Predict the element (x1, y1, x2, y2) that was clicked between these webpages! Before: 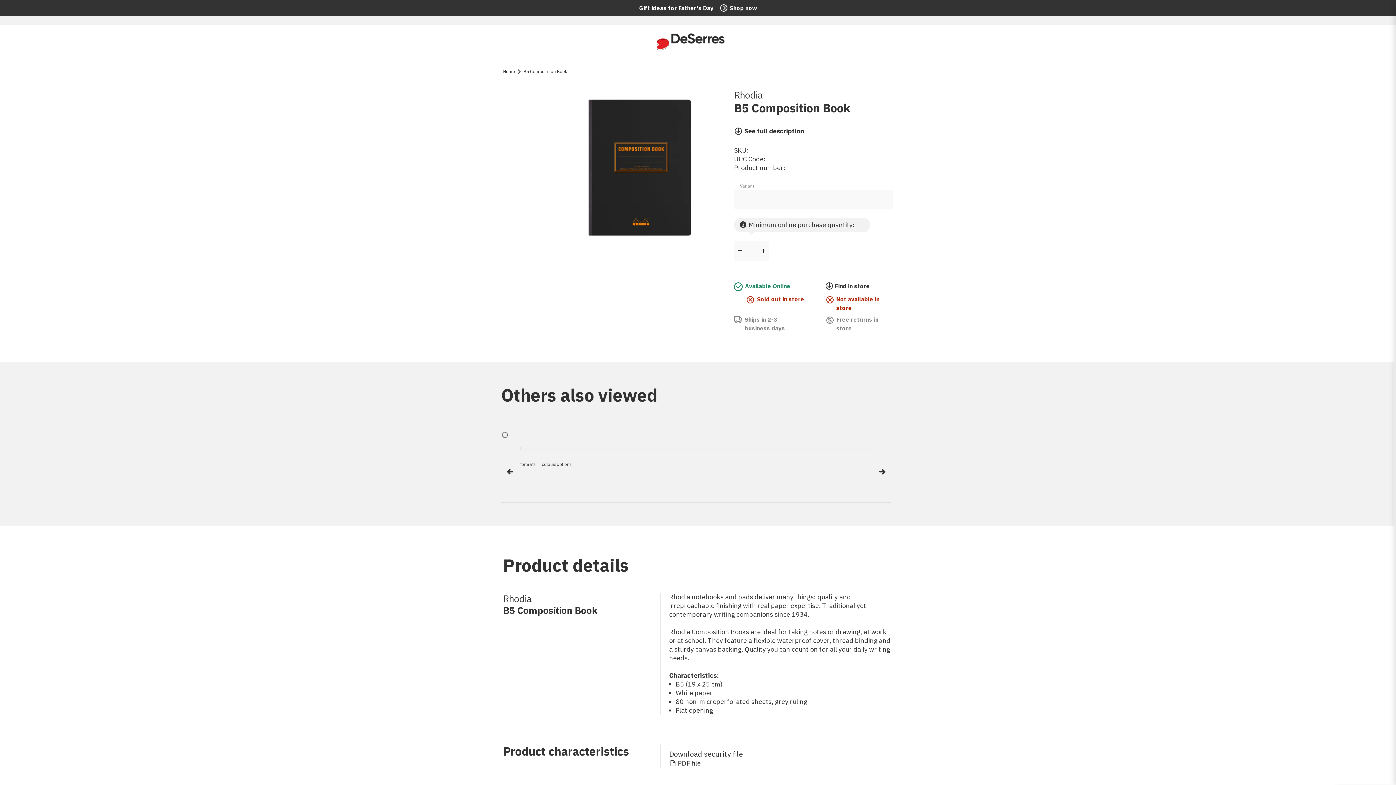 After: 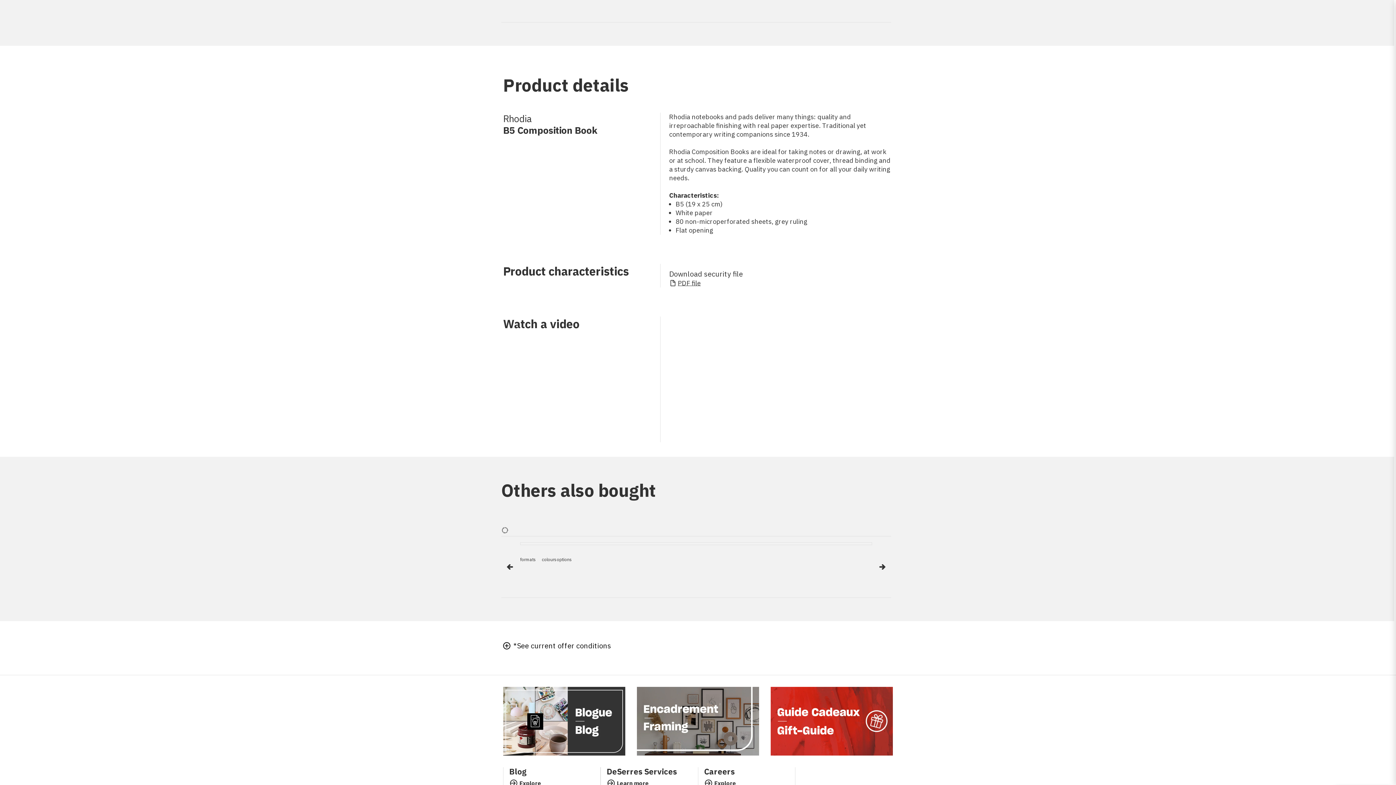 Action: bbox: (734, 126, 804, 137) label: See full description